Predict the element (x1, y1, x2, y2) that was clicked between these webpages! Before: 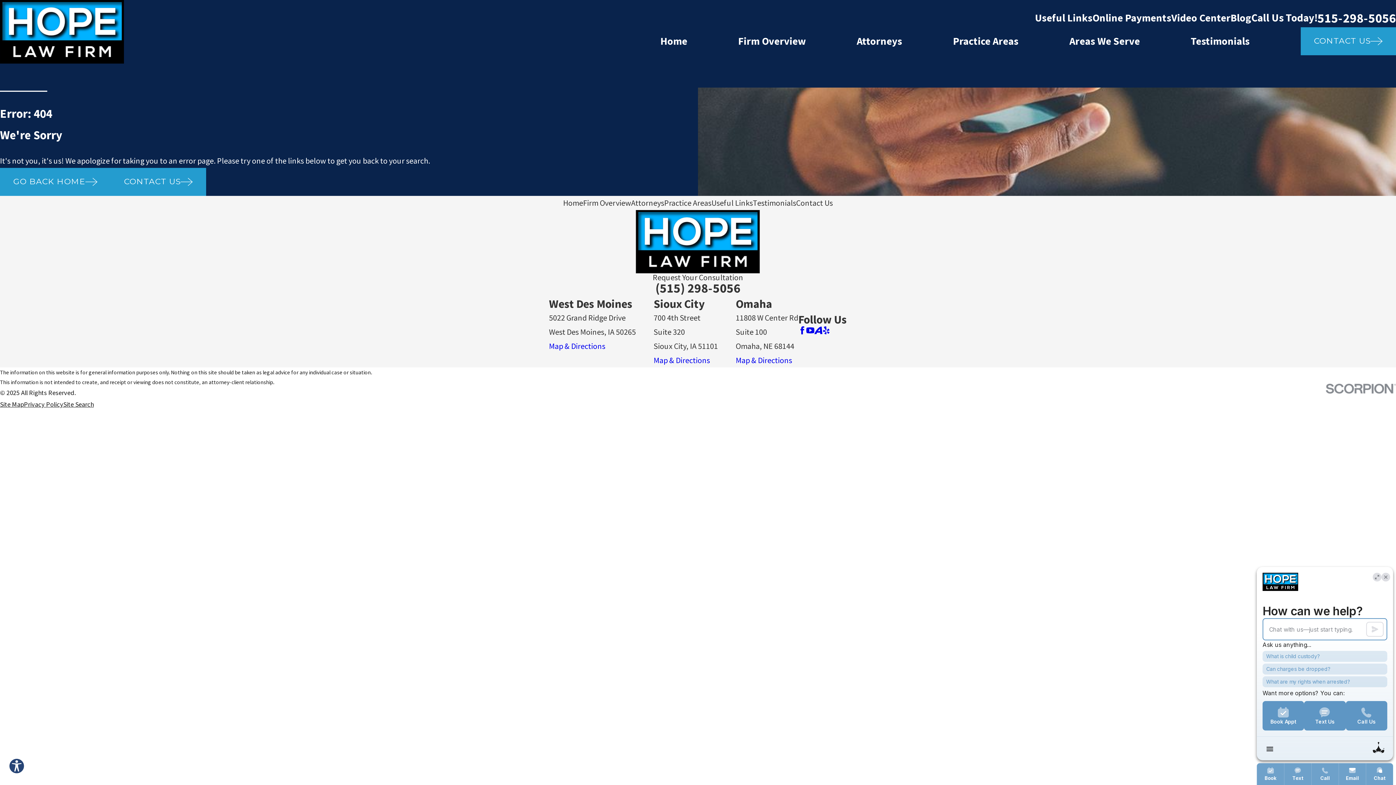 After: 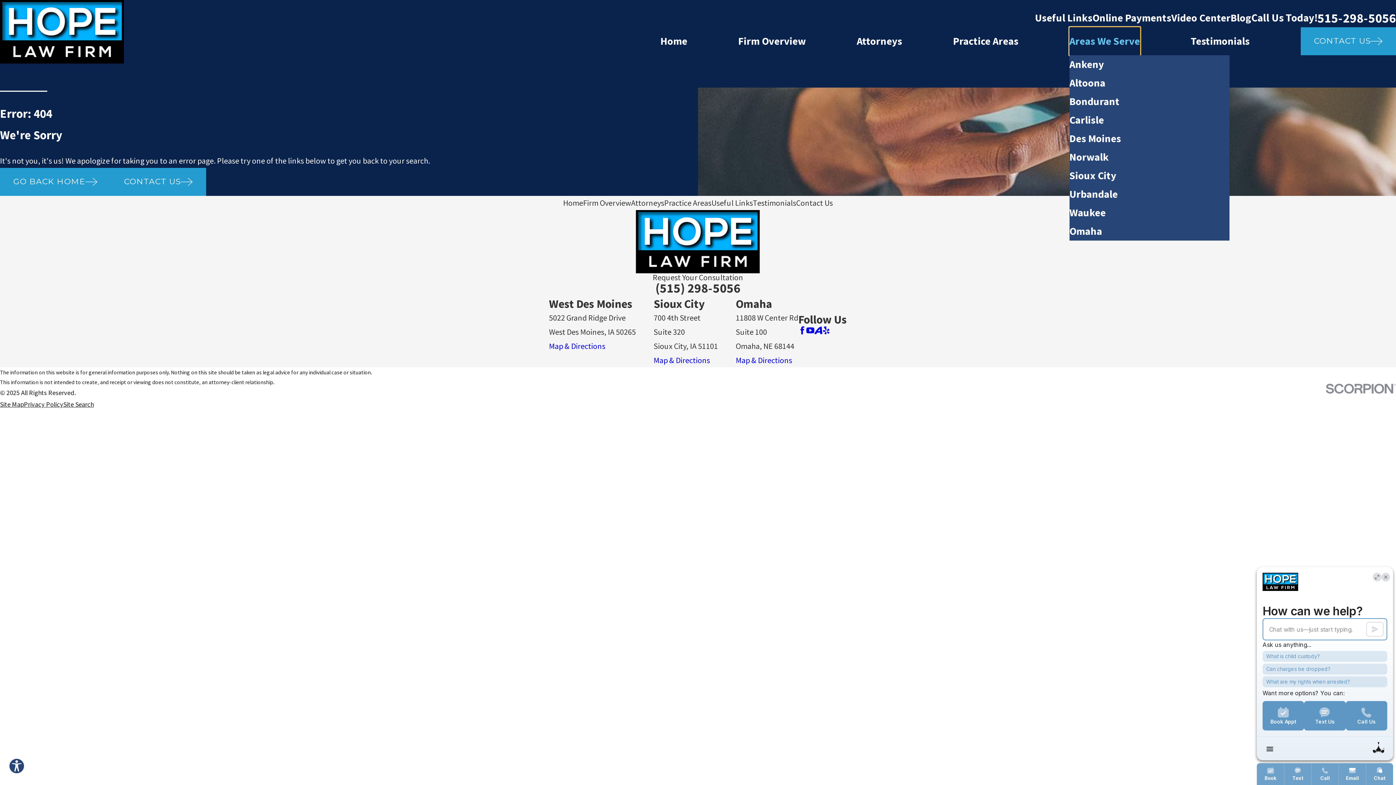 Action: bbox: (1069, 27, 1140, 55) label: Areas We Serve